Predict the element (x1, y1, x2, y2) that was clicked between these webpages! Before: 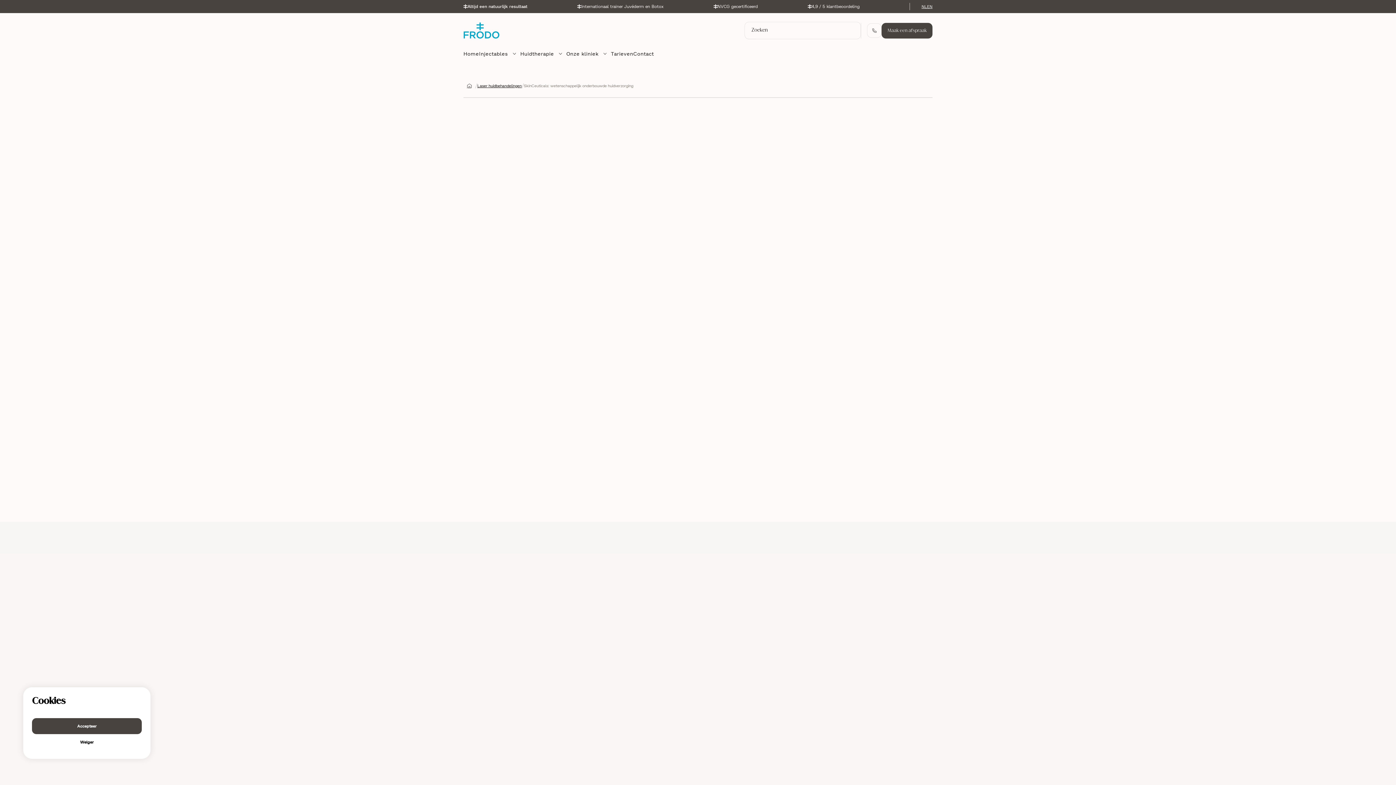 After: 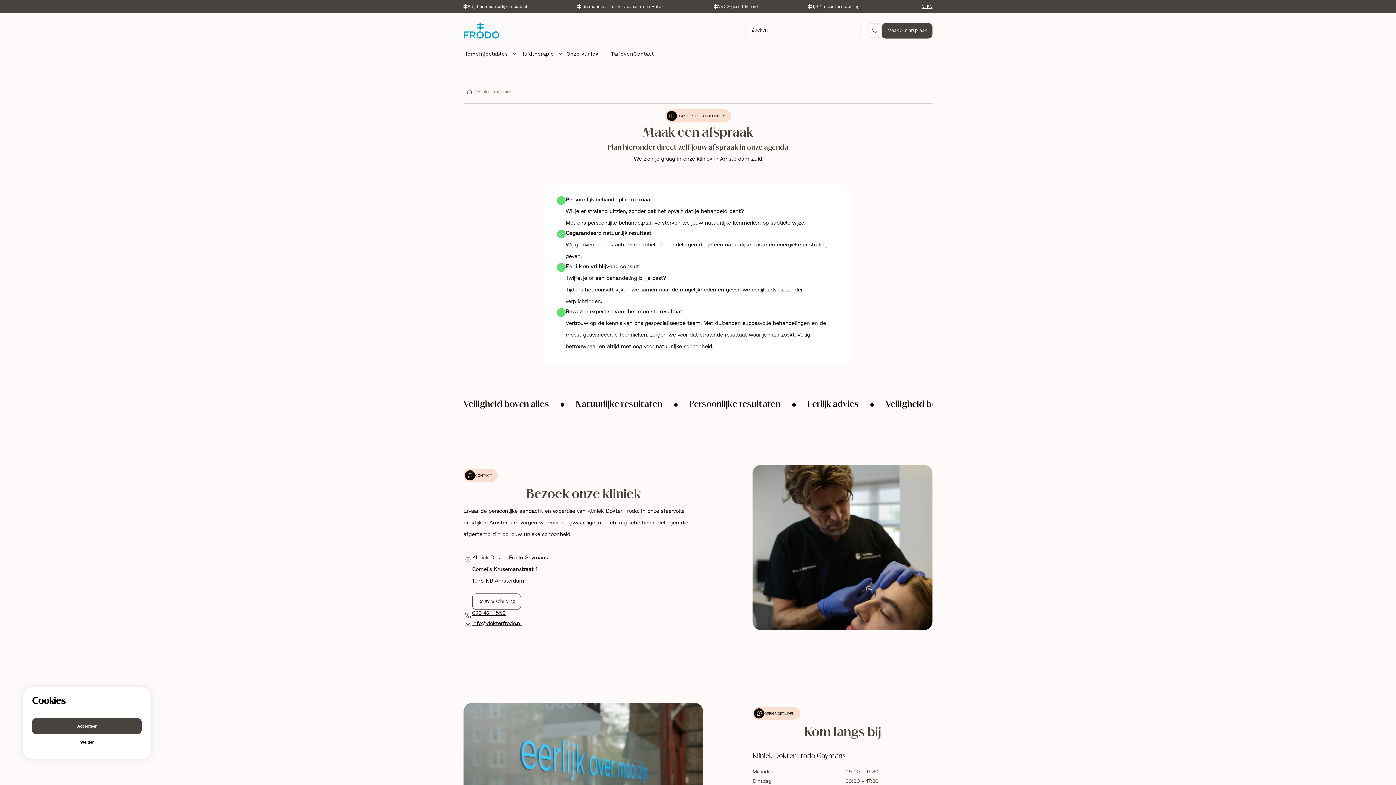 Action: label: Maak een afspraak bbox: (881, 22, 932, 38)